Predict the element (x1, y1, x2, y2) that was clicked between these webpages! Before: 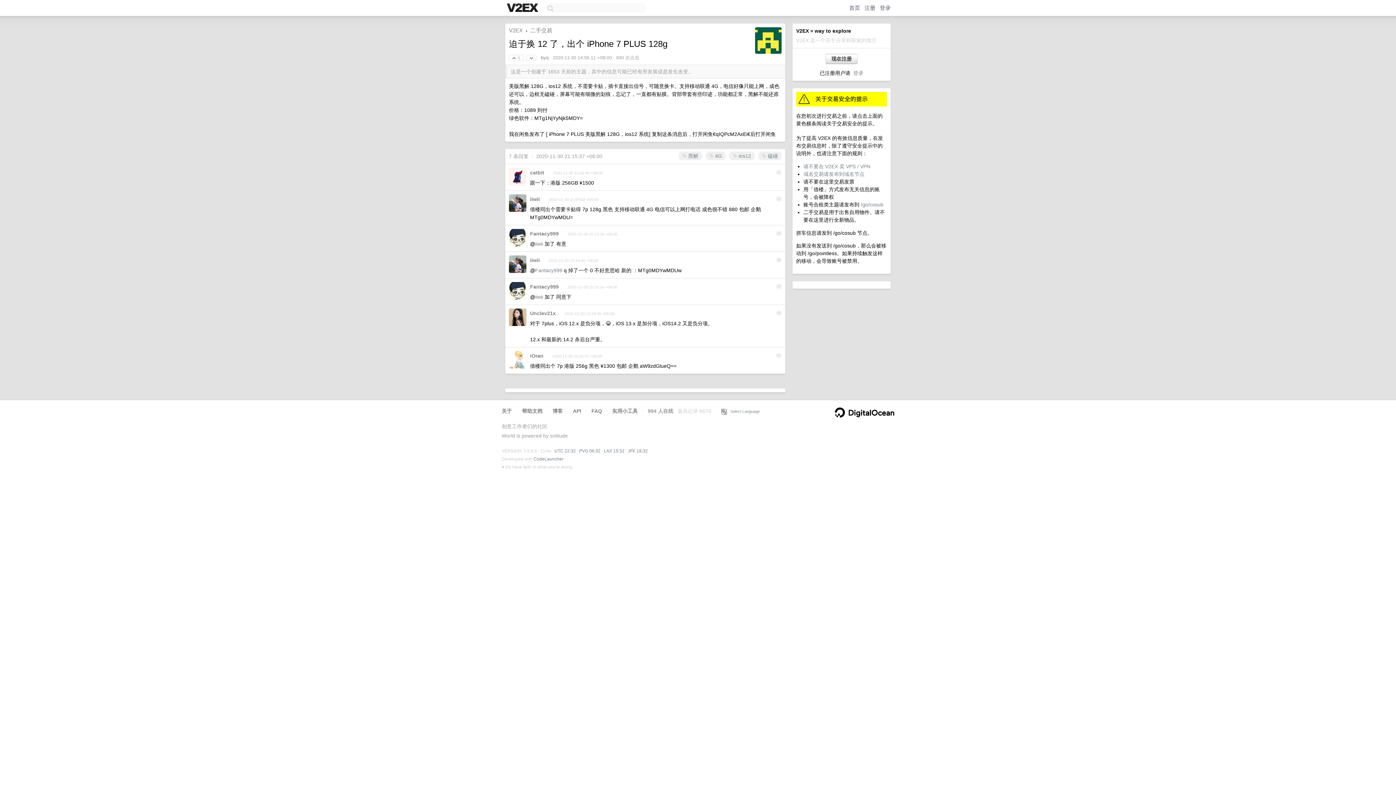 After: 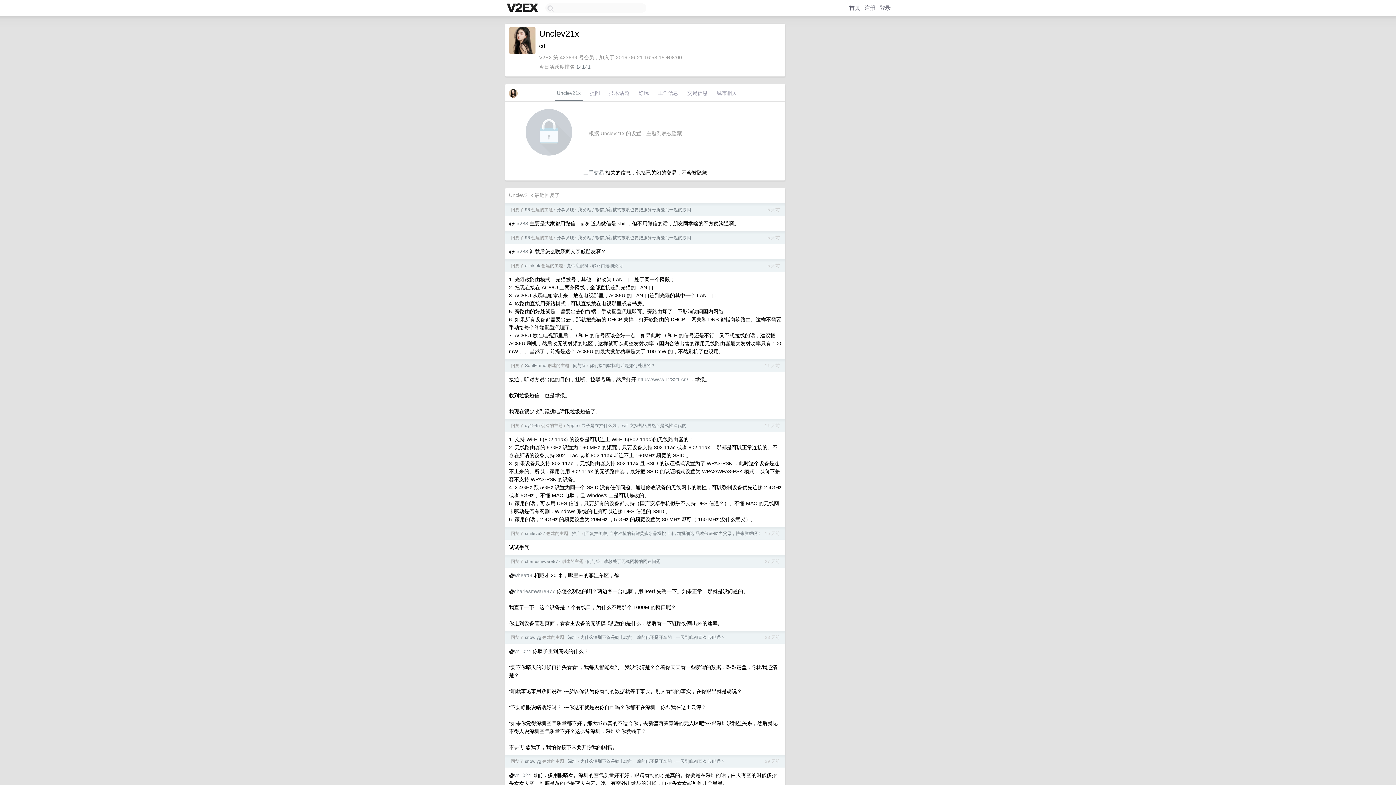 Action: label: Unclev21x bbox: (530, 310, 556, 316)